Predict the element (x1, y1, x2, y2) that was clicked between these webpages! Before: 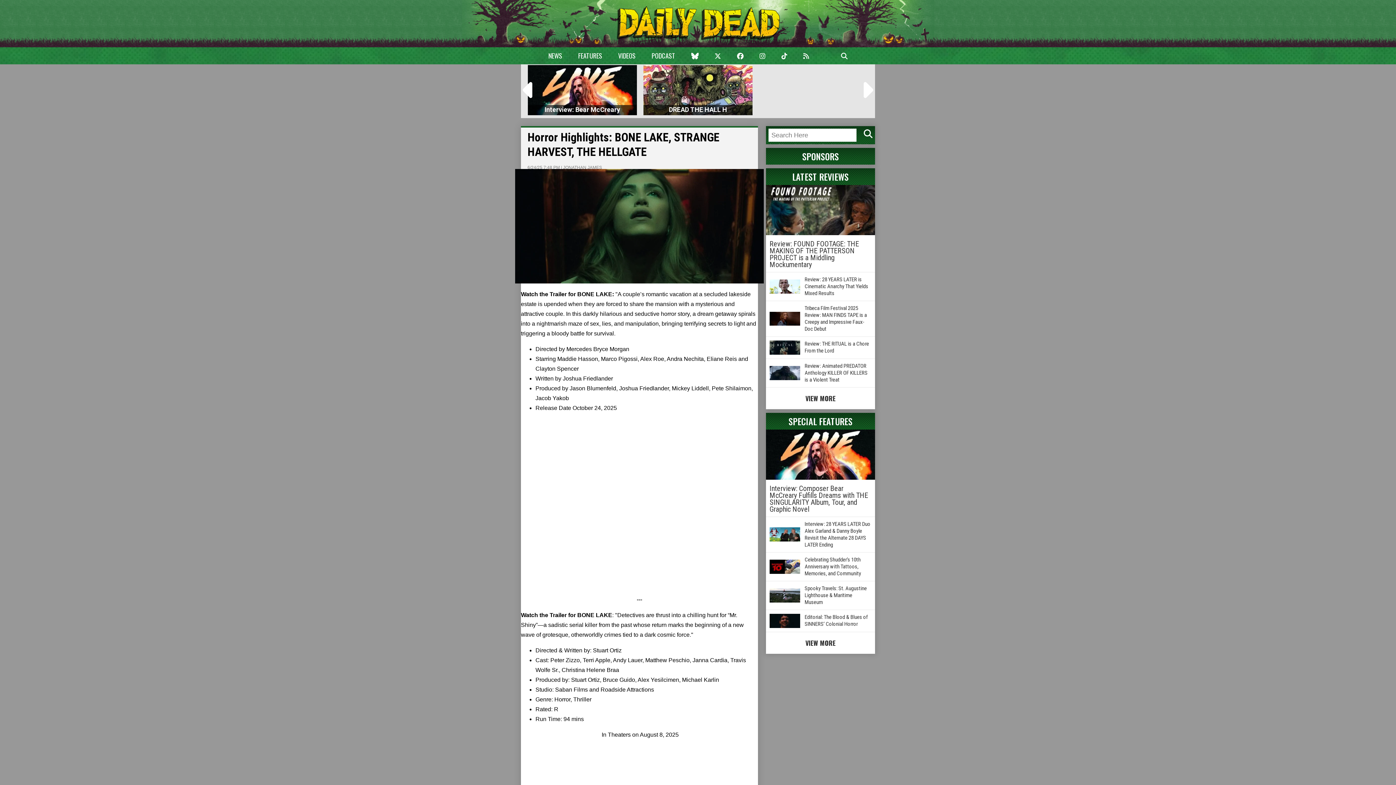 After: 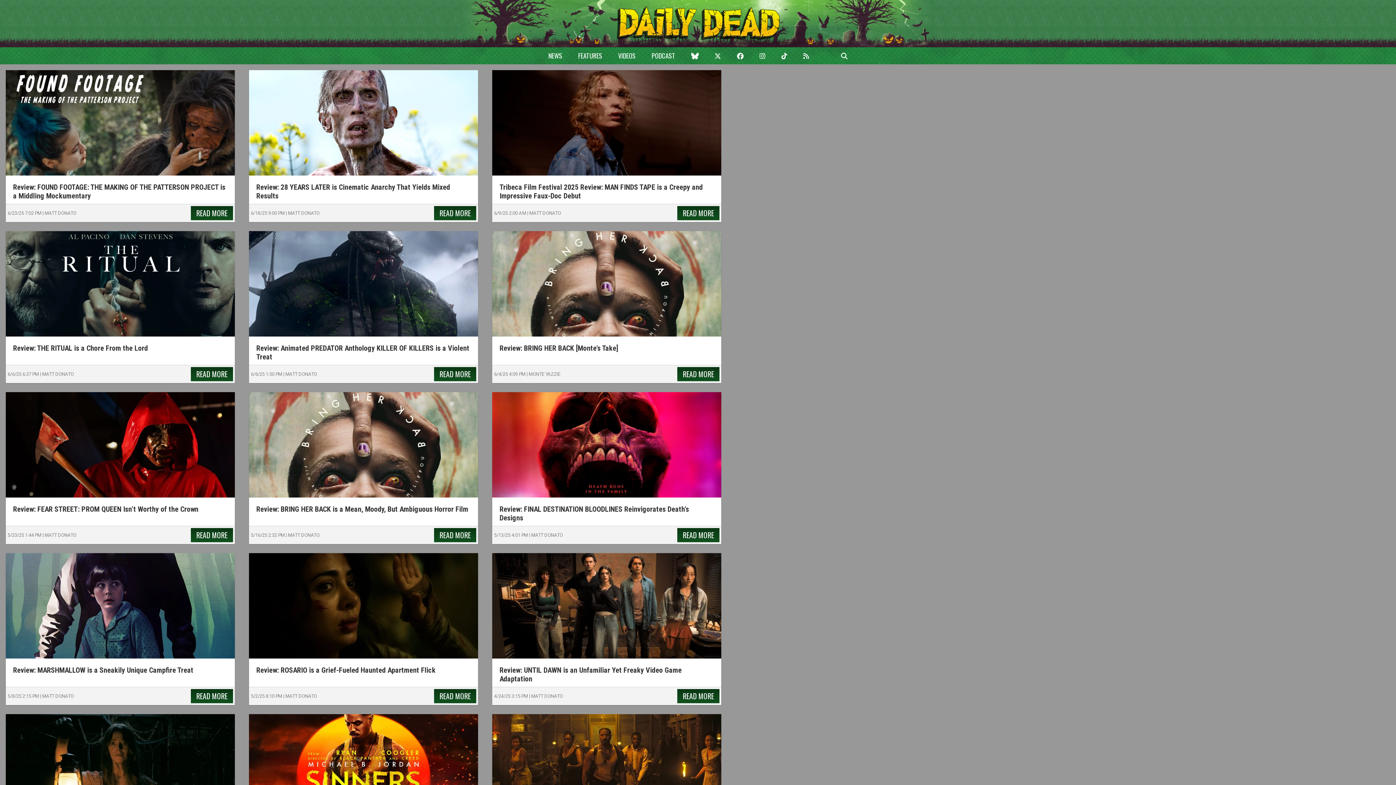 Action: label: VIEW MORE bbox: (805, 393, 835, 403)